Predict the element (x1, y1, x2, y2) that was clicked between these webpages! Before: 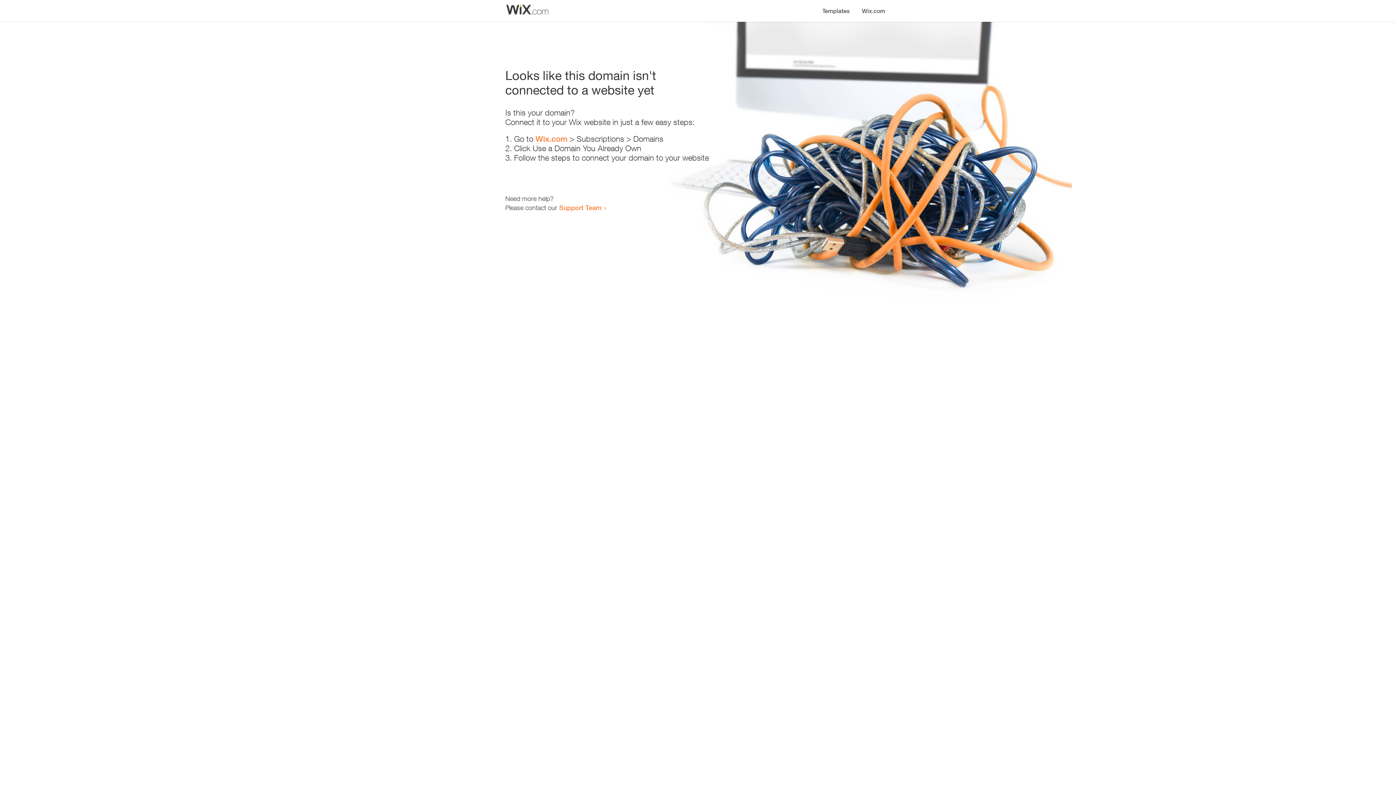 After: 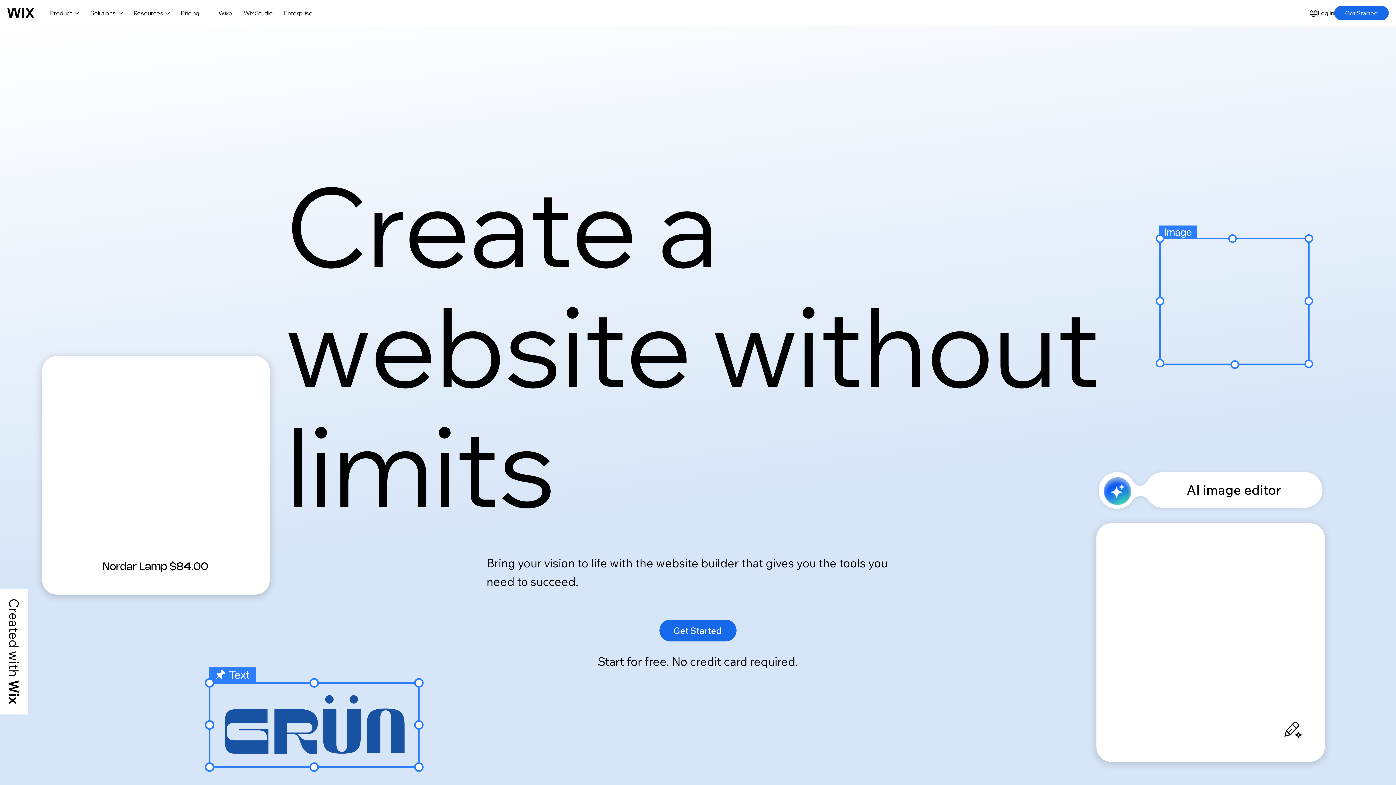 Action: bbox: (856, 0, 890, 14) label: Wix.com